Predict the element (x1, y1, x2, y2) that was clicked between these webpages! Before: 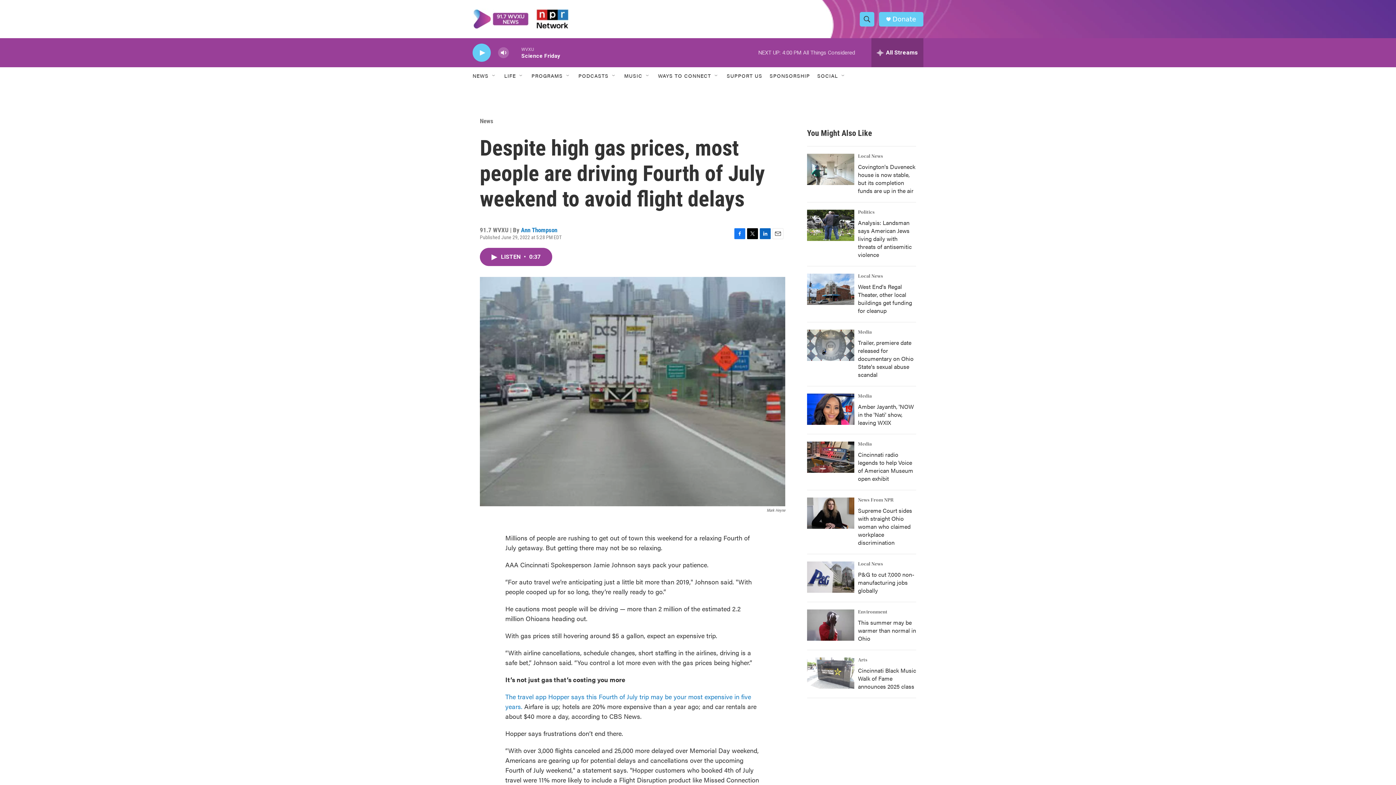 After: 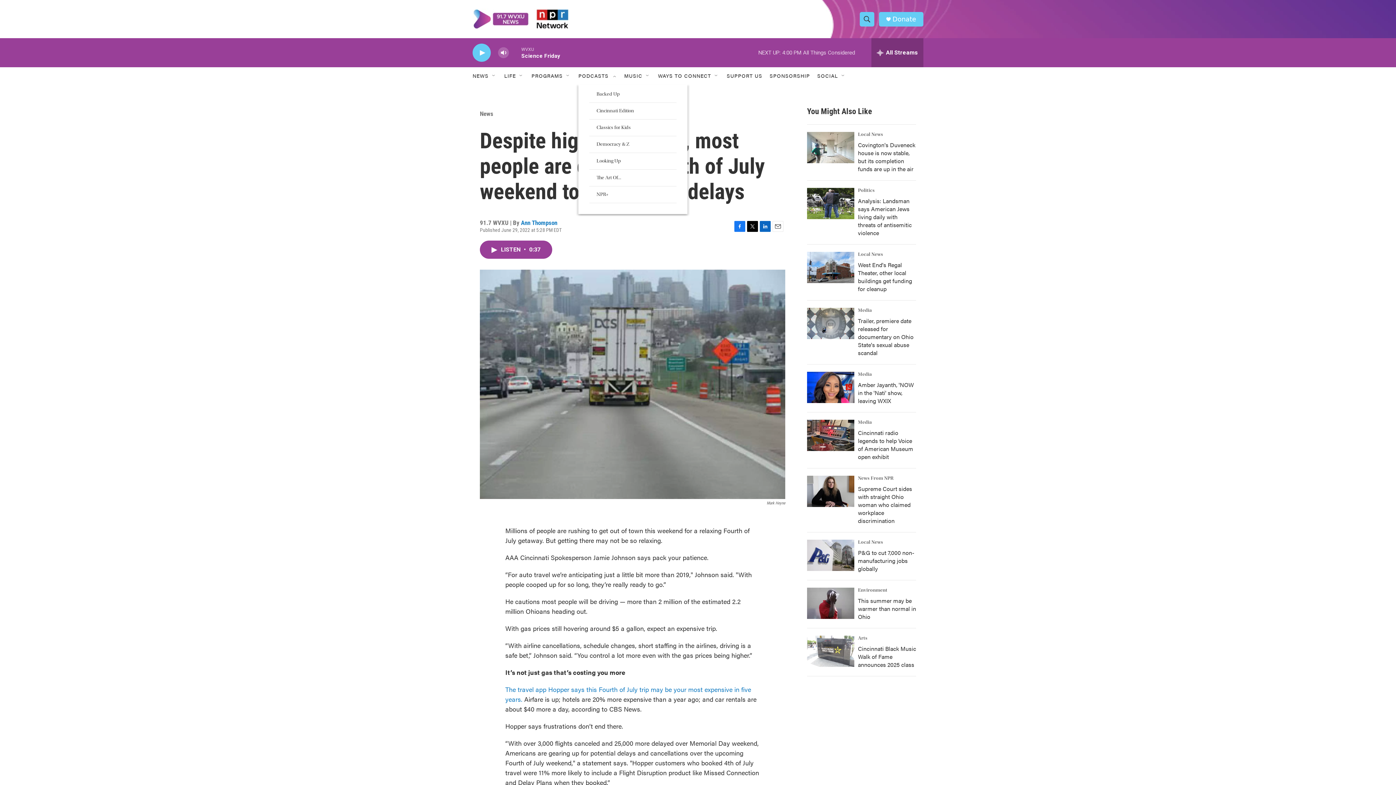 Action: label: PODCASTS bbox: (578, 67, 608, 84)